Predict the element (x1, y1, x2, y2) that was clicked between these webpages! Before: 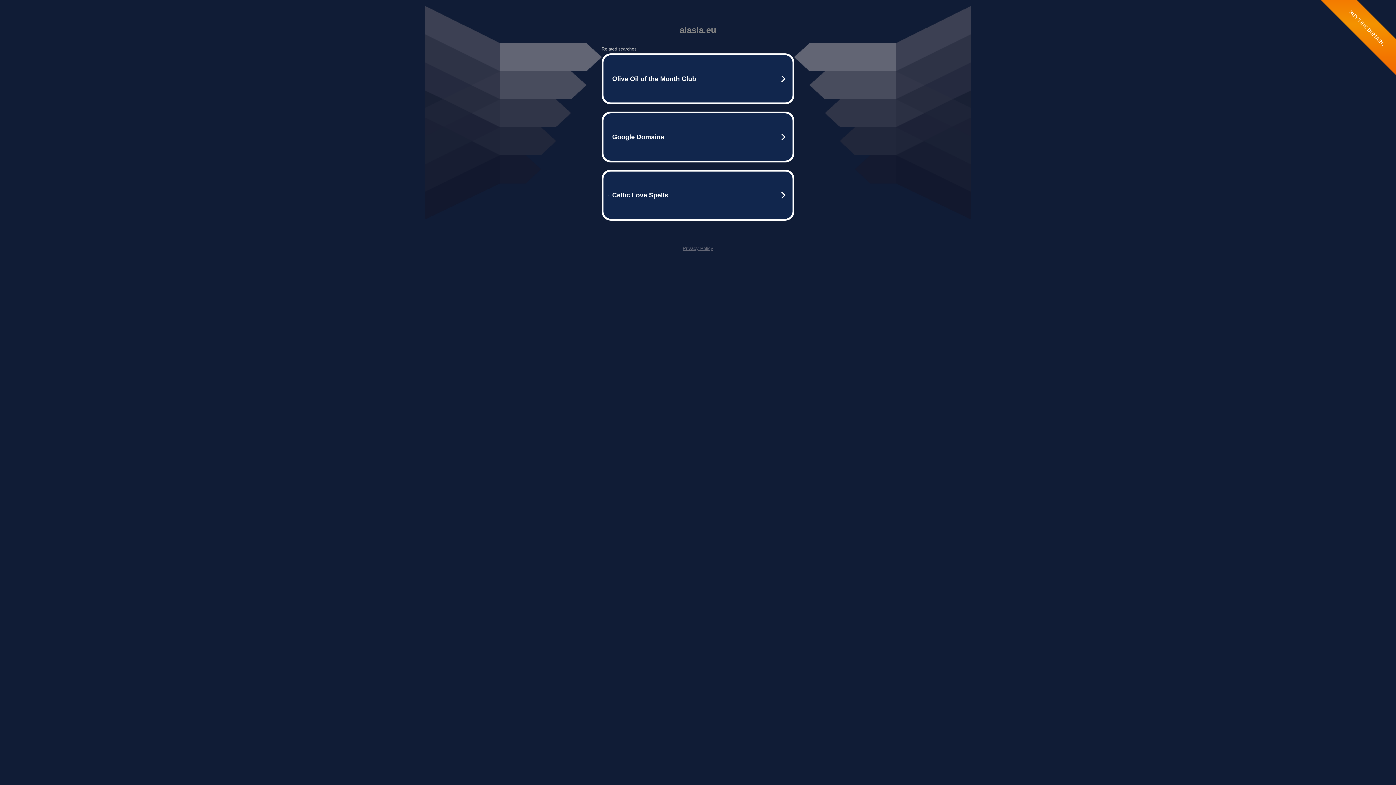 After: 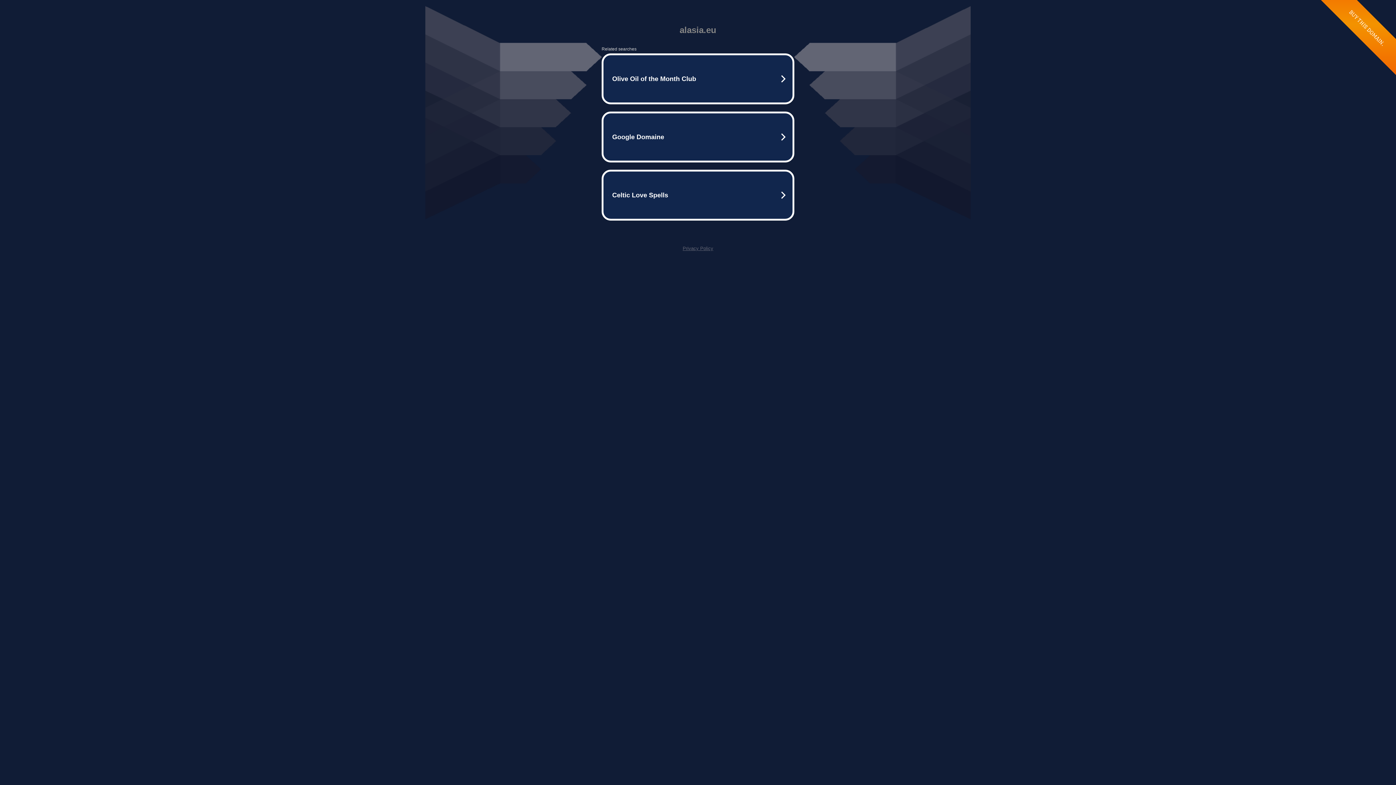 Action: label: Privacy Policy bbox: (682, 245, 713, 251)